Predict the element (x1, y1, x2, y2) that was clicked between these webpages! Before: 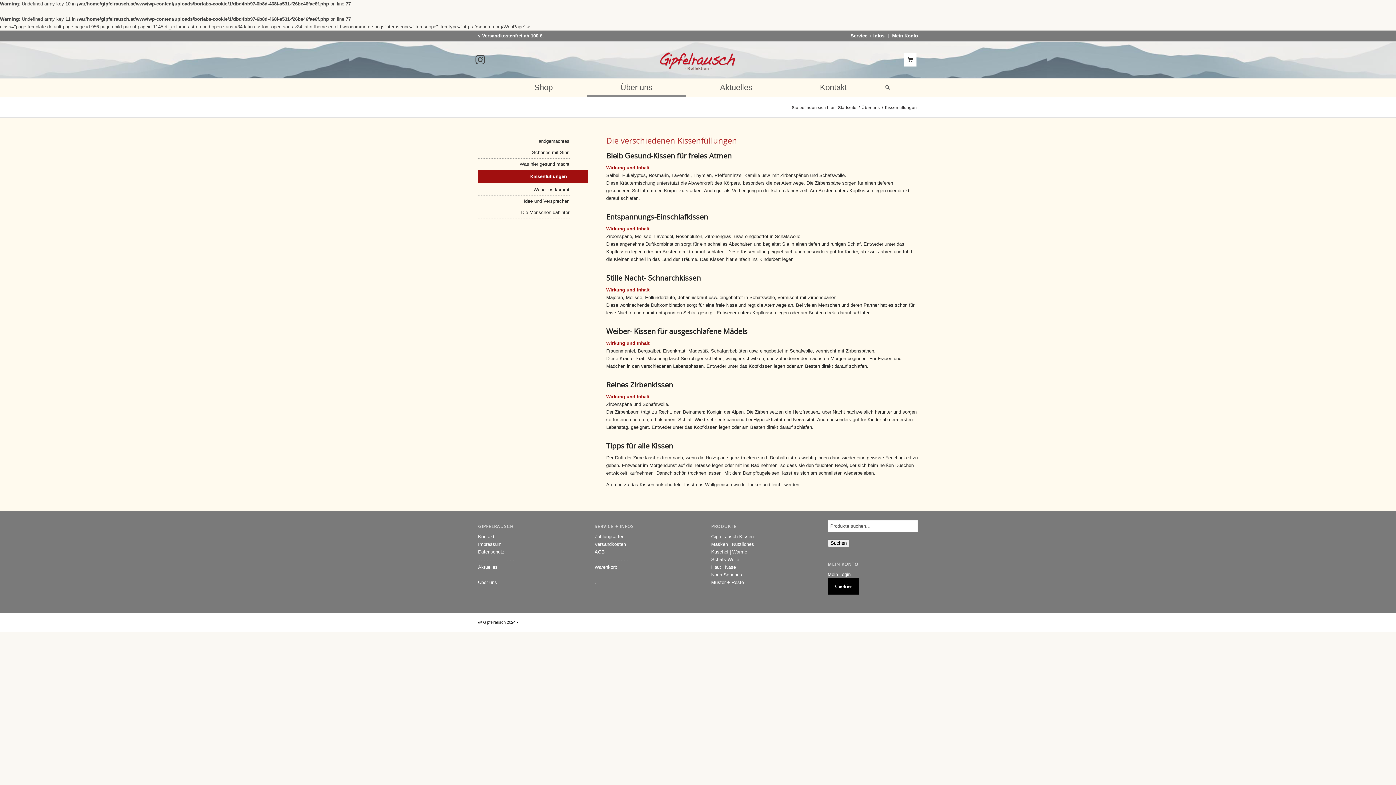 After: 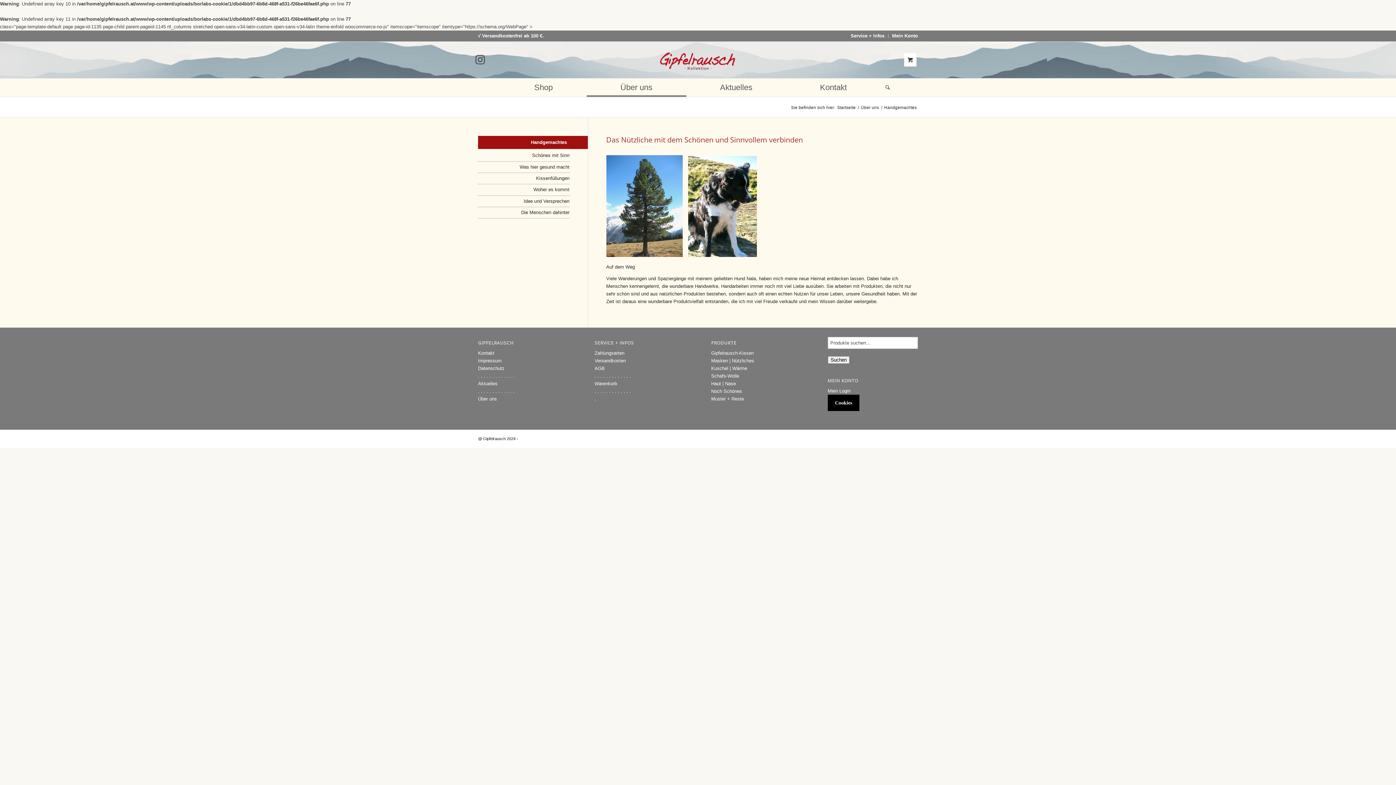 Action: label: Über uns bbox: (478, 579, 497, 585)